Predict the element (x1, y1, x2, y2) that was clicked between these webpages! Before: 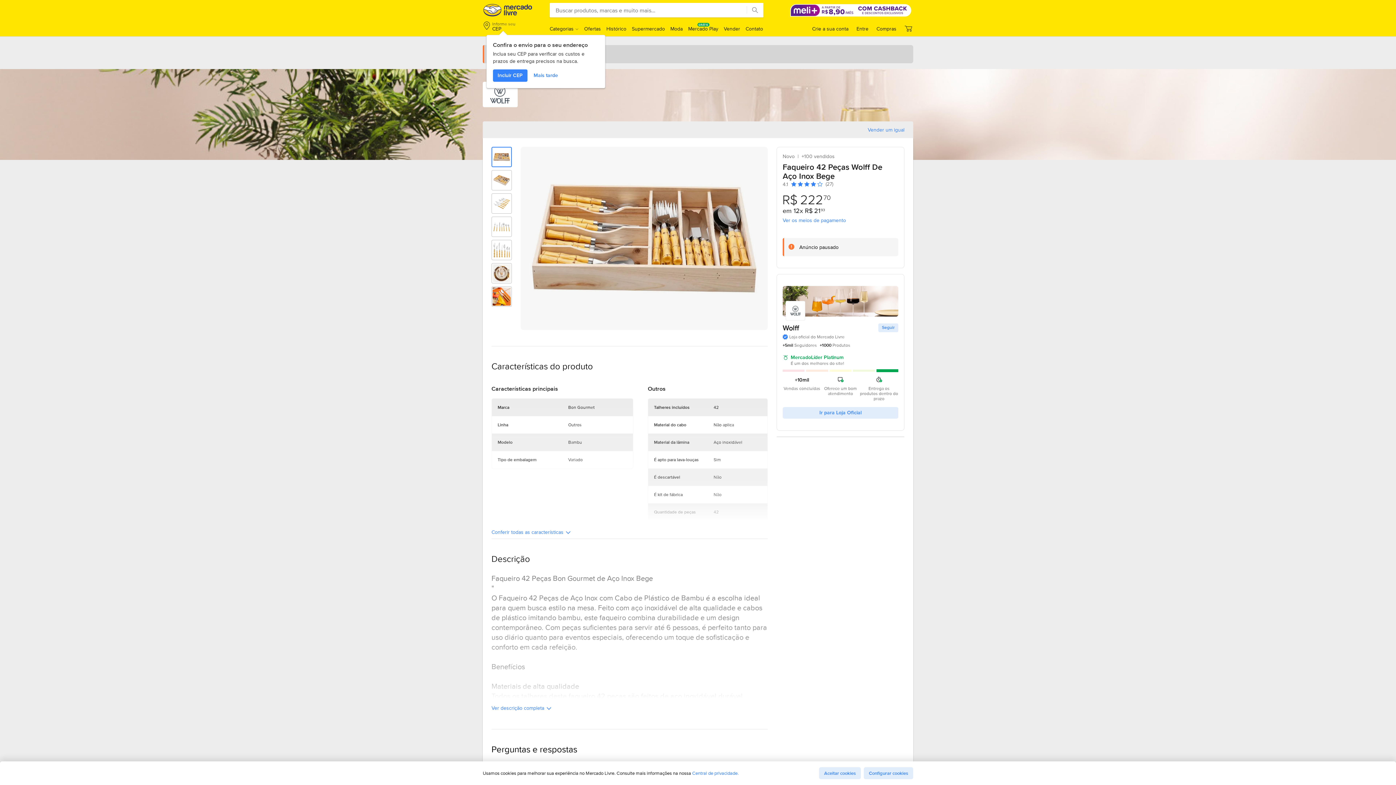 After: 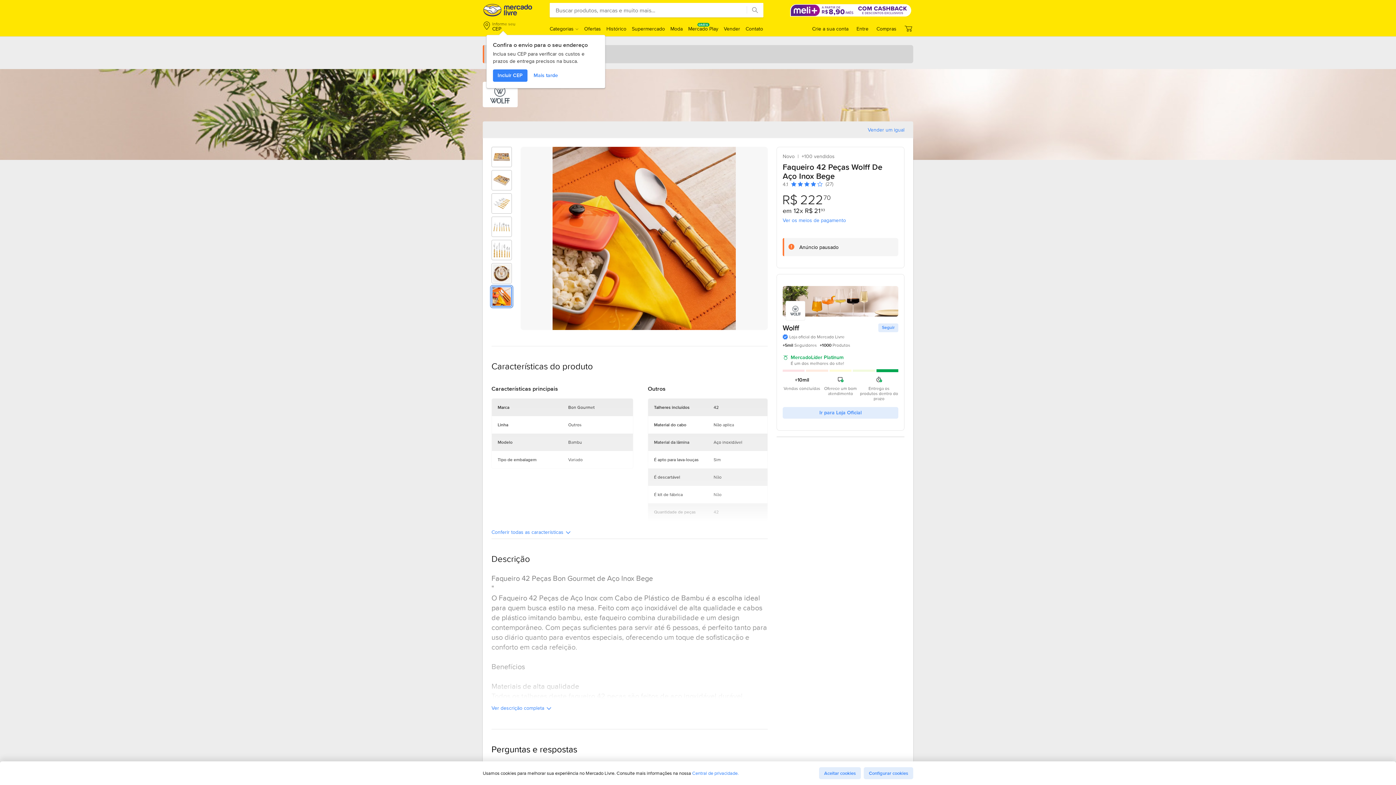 Action: label: Imagem 7 de 7 de Faqueiro 42 Peças Wolff De Aço Inox Bege bbox: (492, 286, 511, 306)